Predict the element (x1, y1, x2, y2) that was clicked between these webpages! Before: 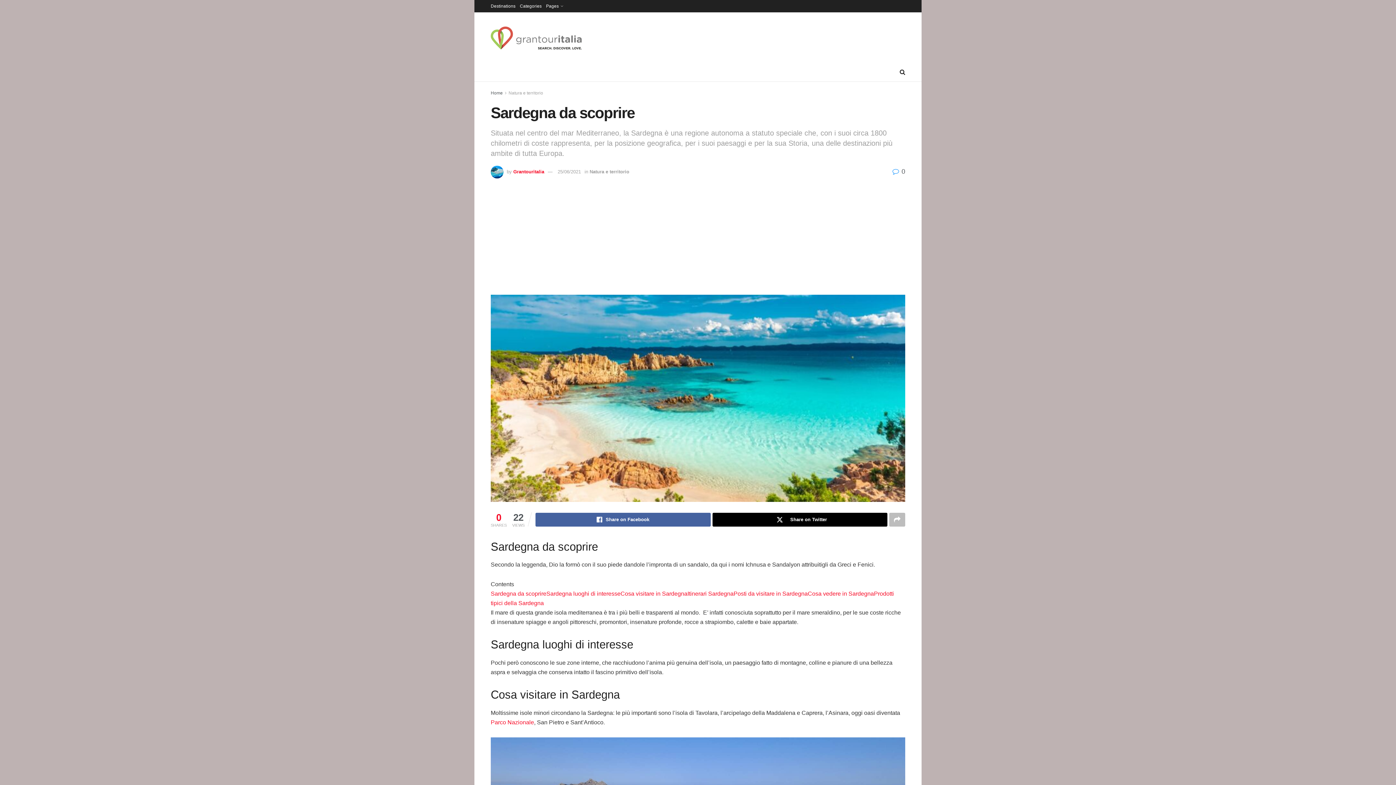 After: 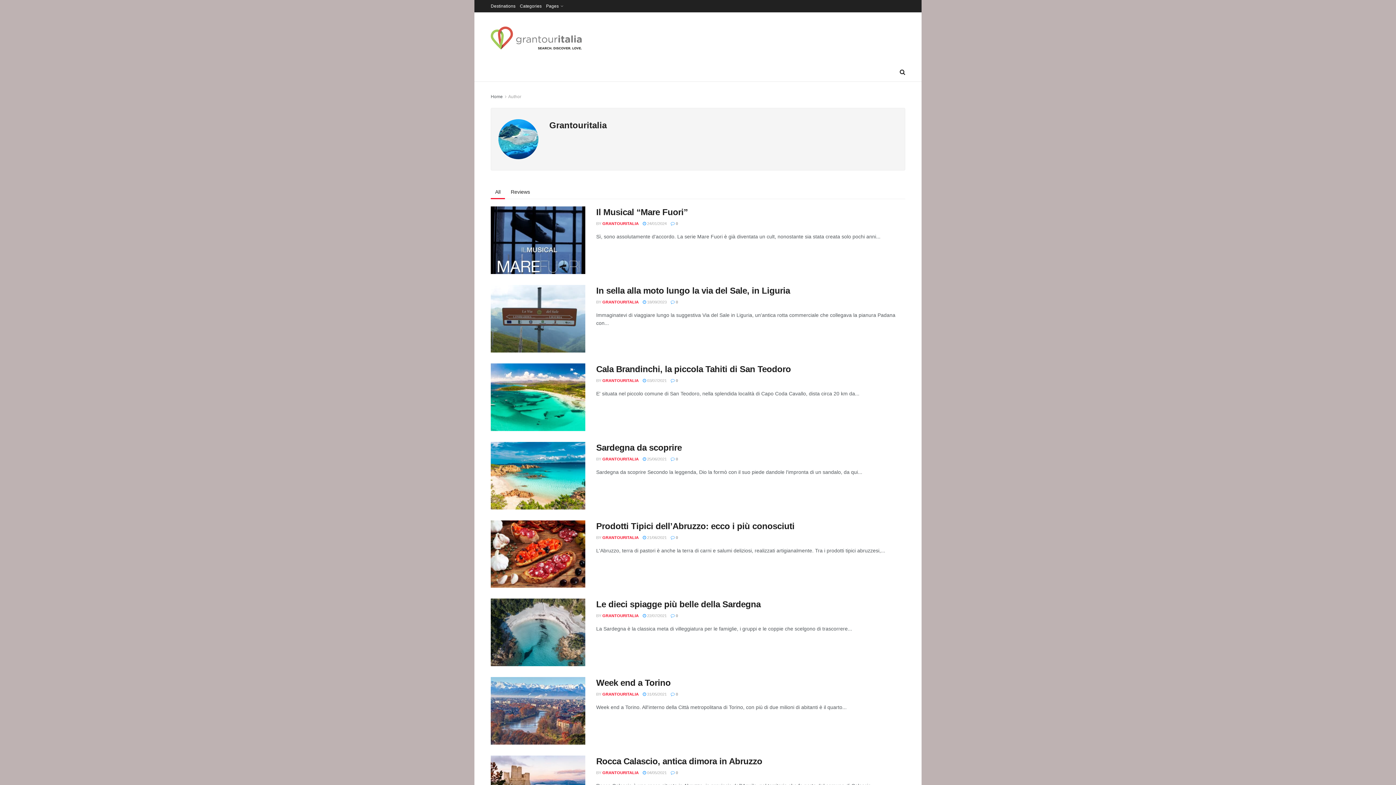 Action: bbox: (513, 168, 544, 174) label: Grantouritalia